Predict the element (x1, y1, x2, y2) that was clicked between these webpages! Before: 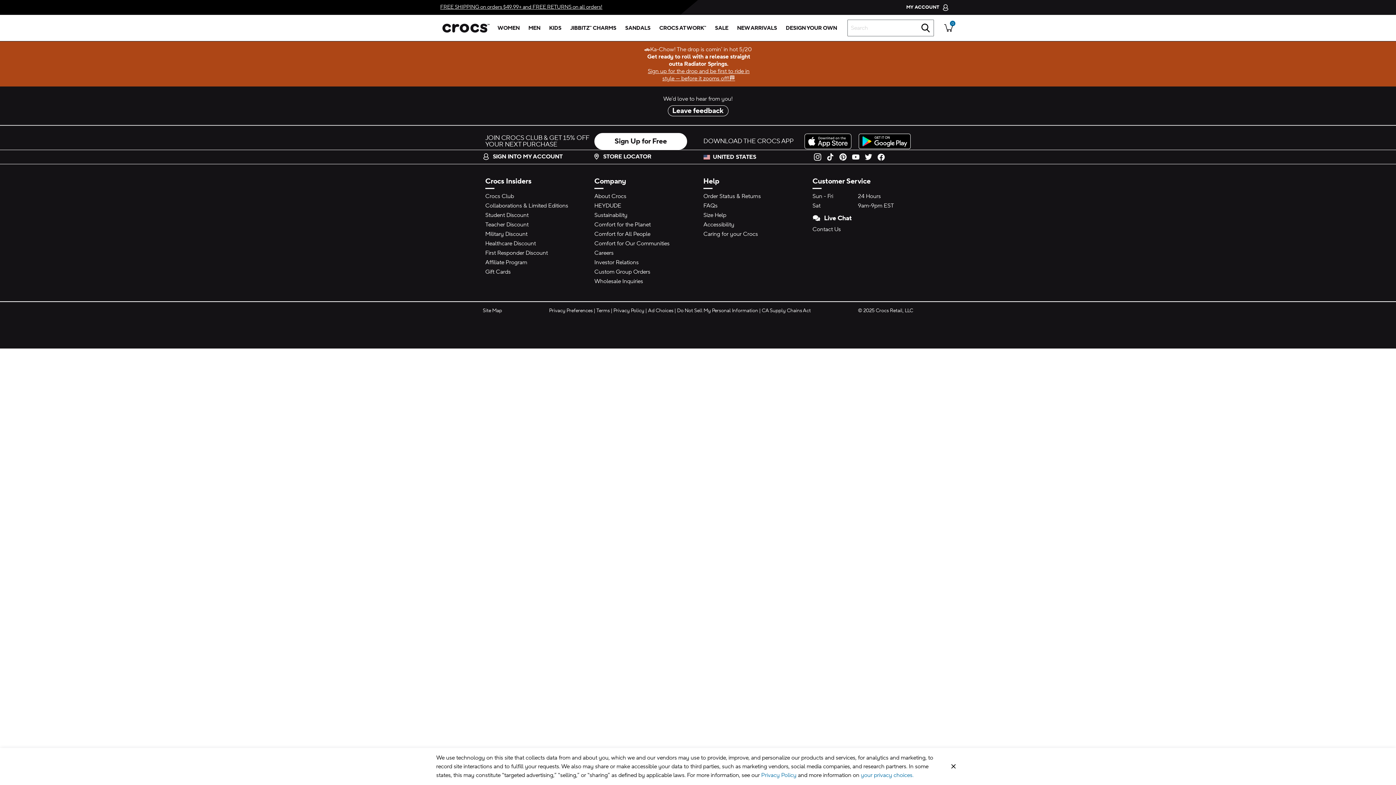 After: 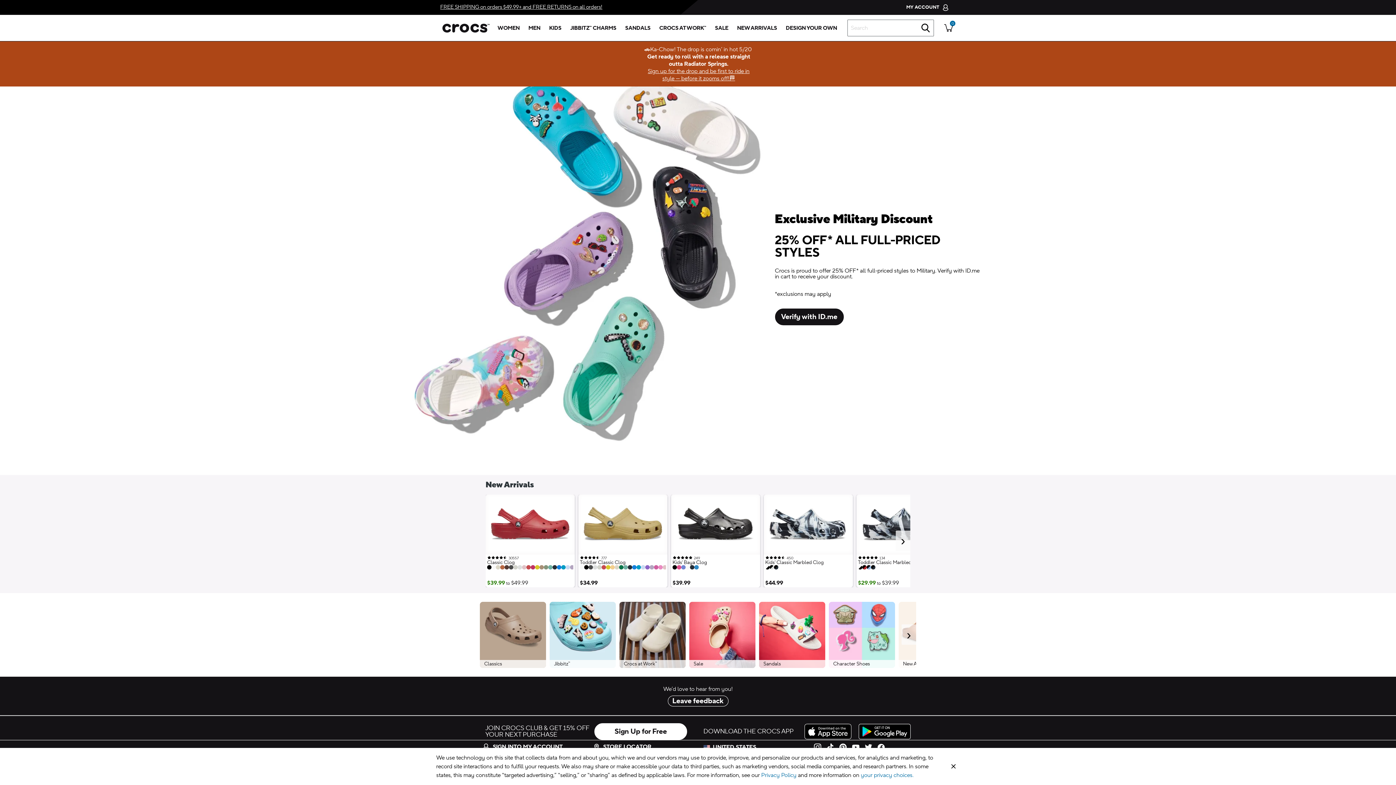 Action: bbox: (485, 230, 527, 237) label: Military Discount